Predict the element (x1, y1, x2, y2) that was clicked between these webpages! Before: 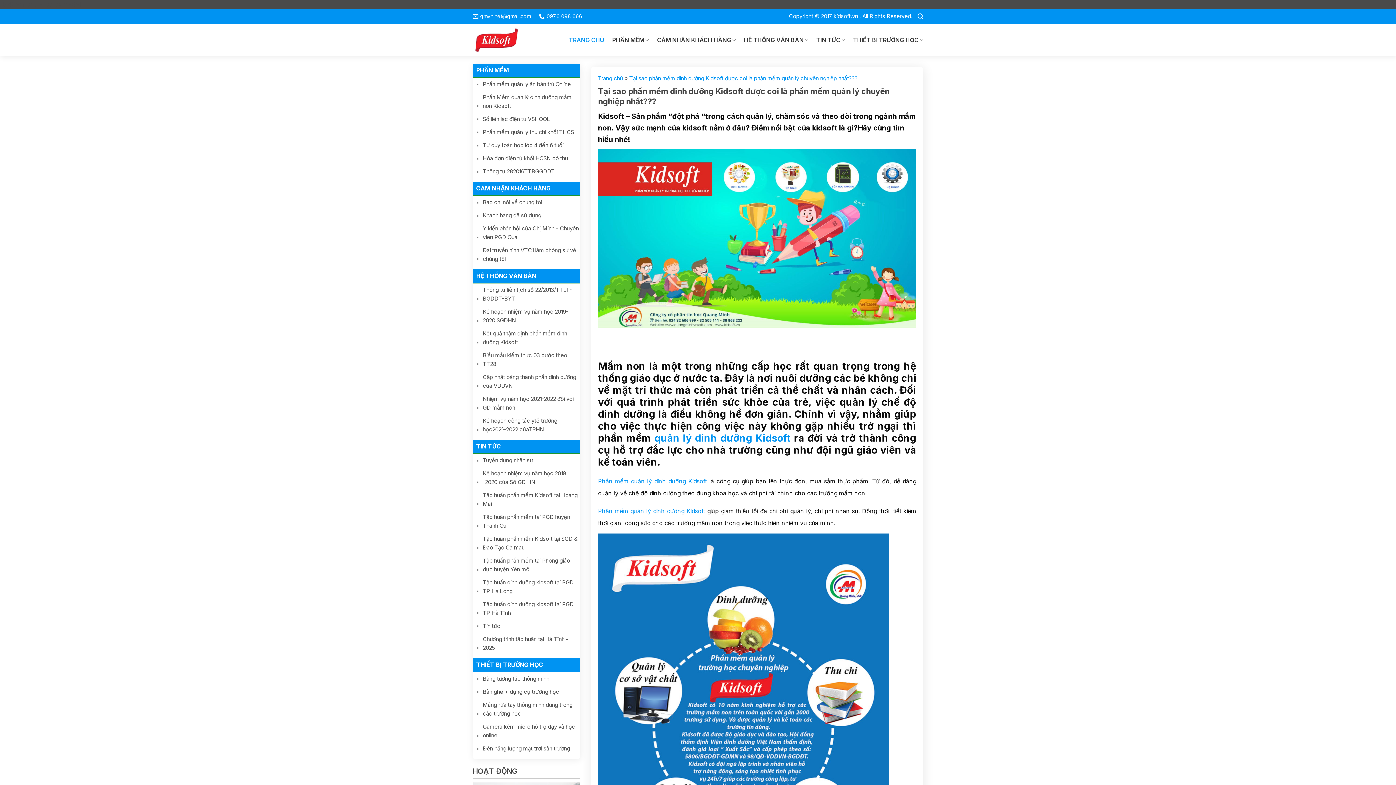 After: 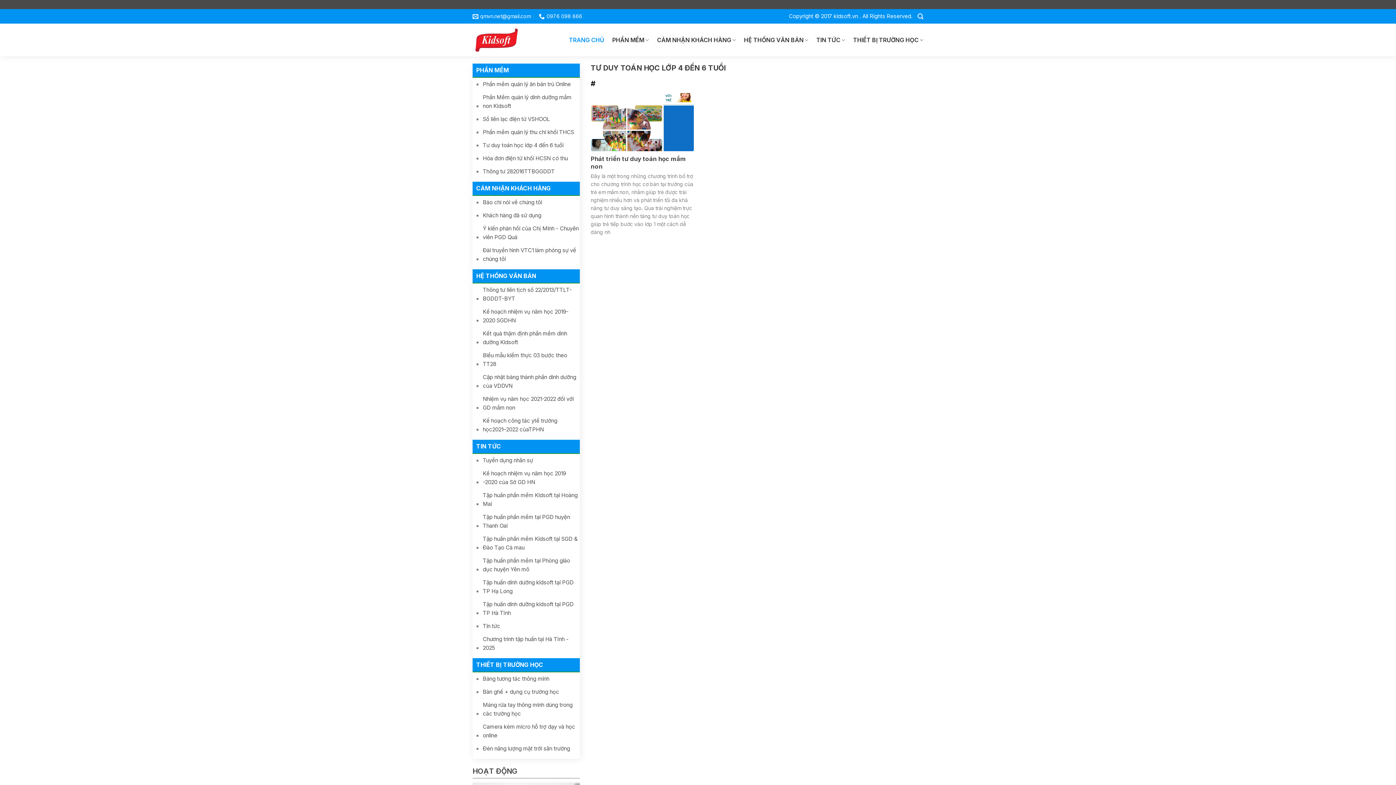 Action: bbox: (482, 138, 563, 152) label: Tư duy toán học lớp 4 đến 6 tuổi